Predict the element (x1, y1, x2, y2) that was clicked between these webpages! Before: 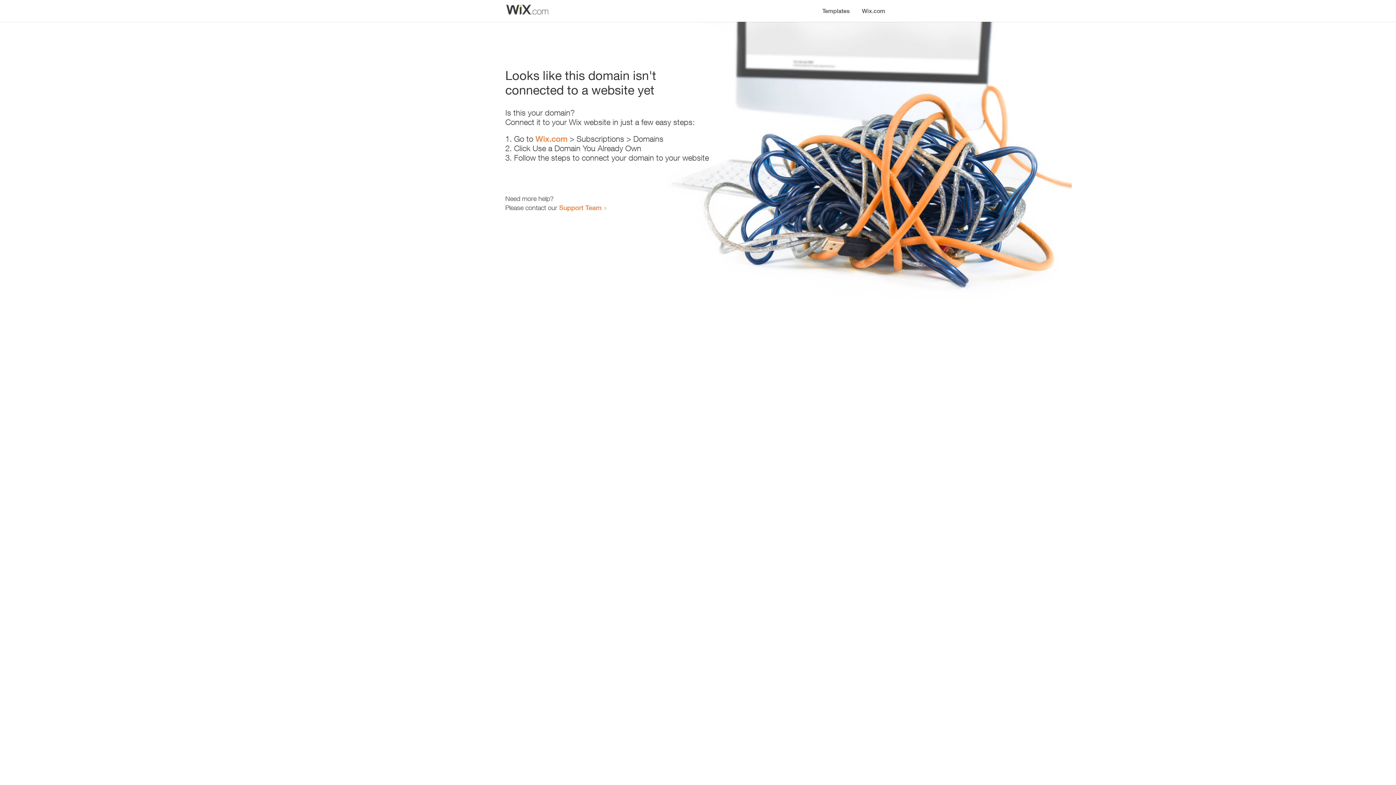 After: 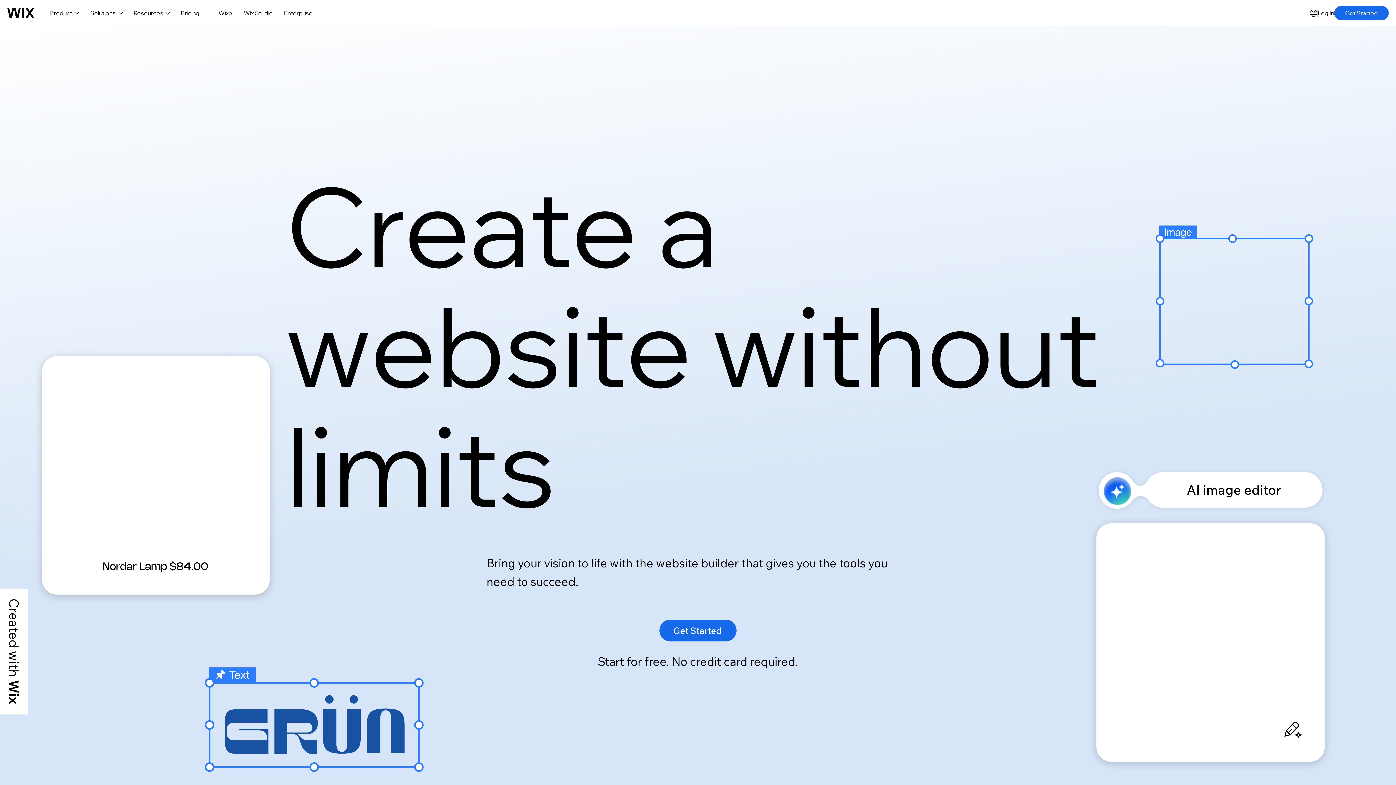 Action: label: Wix.com bbox: (535, 134, 567, 143)